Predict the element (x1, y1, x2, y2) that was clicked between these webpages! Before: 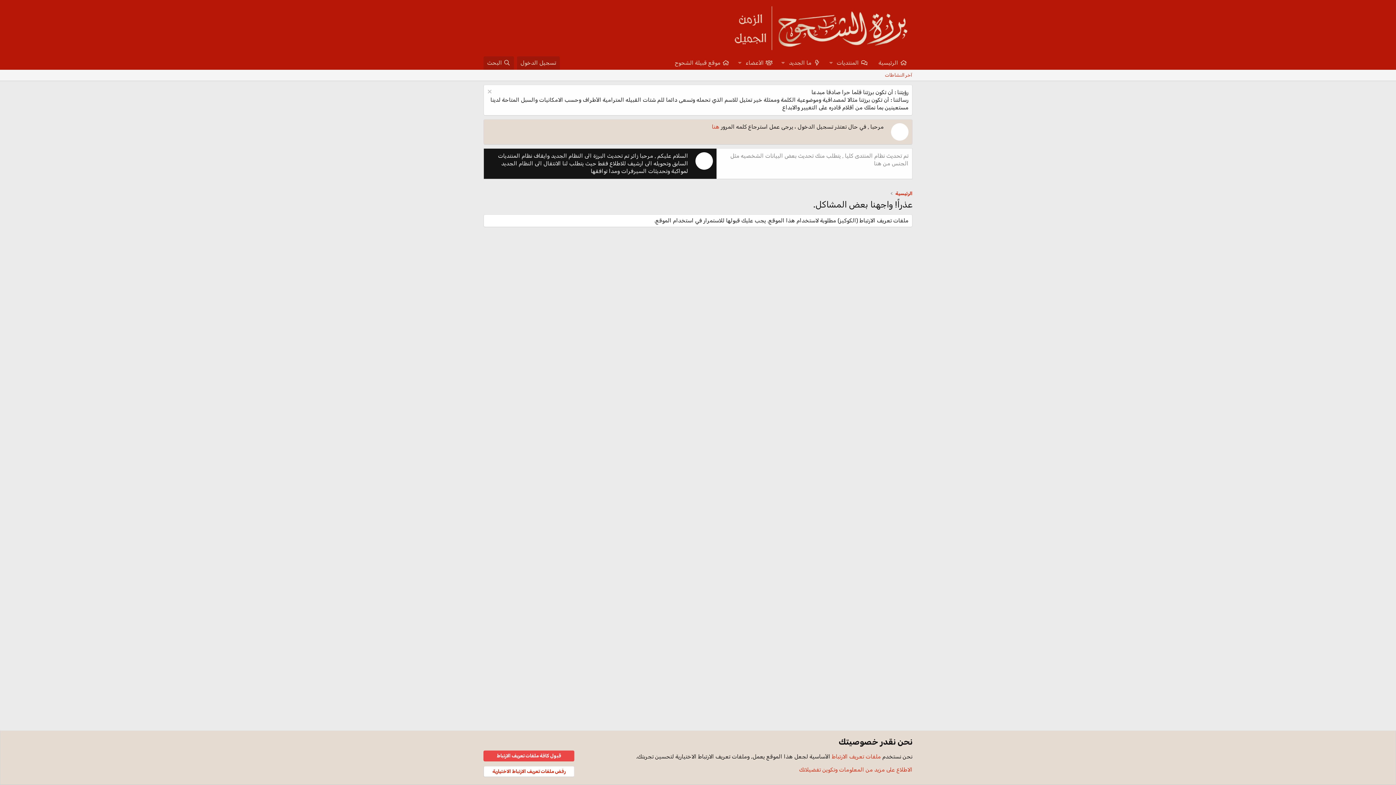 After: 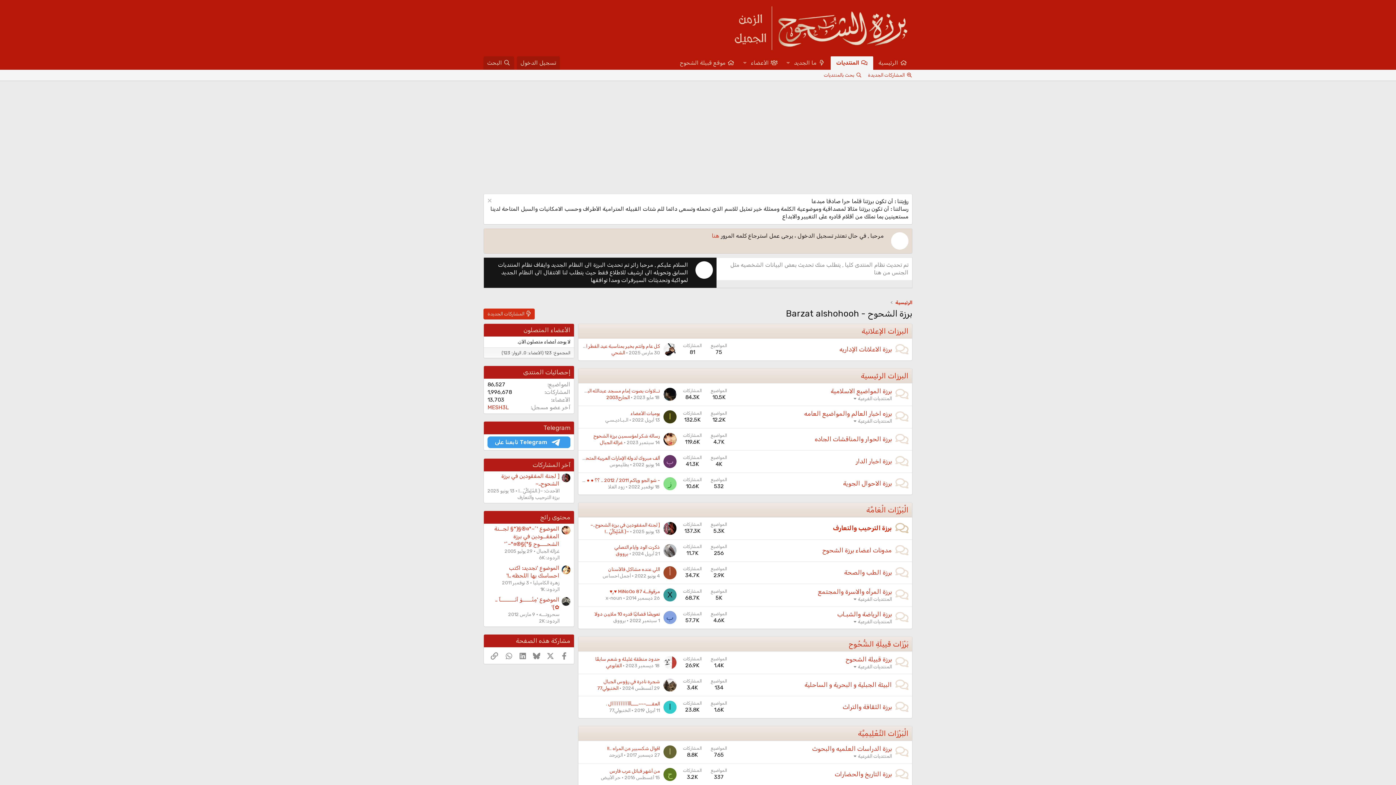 Action: bbox: (483, 750, 574, 761) label: قبول كافة ملفات تعريف الارتباط